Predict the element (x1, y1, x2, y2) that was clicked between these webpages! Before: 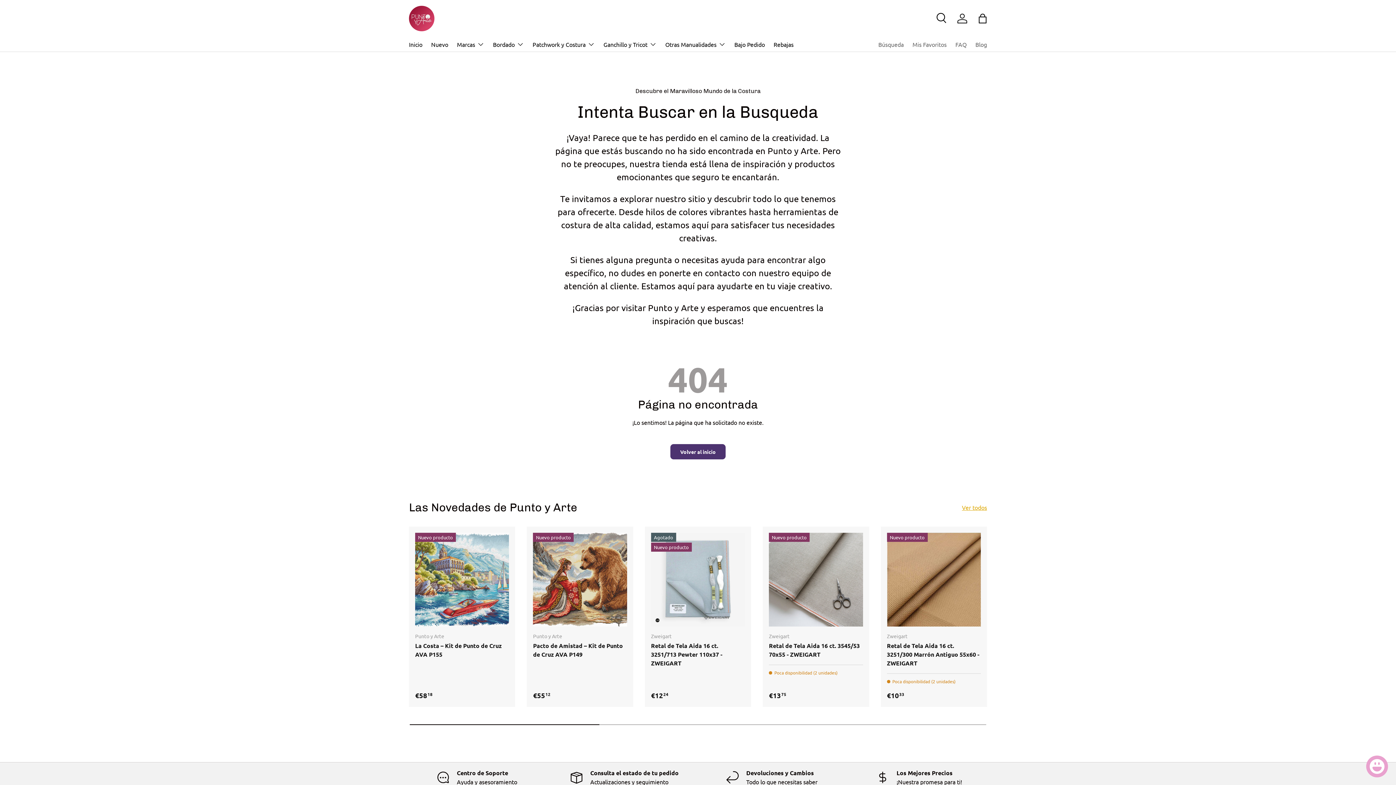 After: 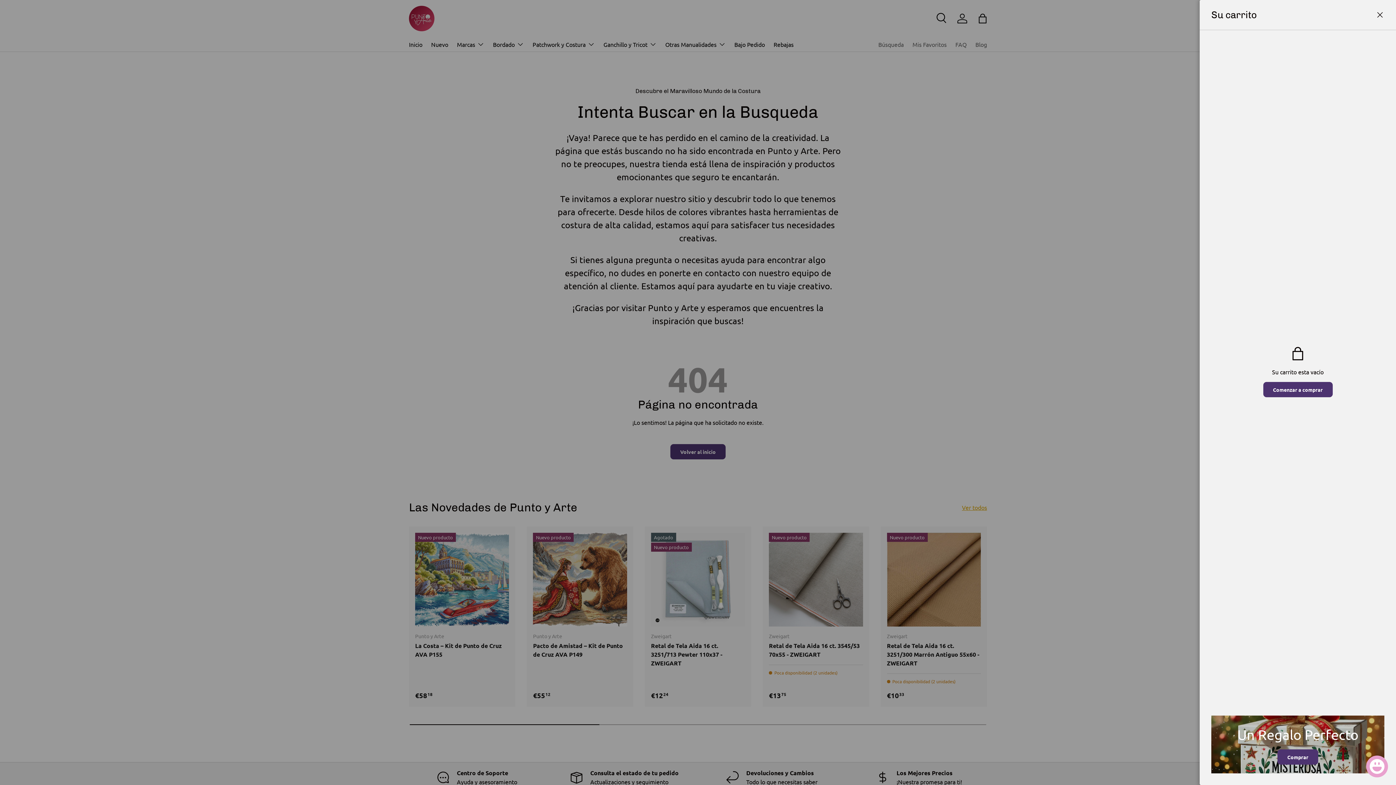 Action: bbox: (974, 10, 990, 26) label: Bolsa